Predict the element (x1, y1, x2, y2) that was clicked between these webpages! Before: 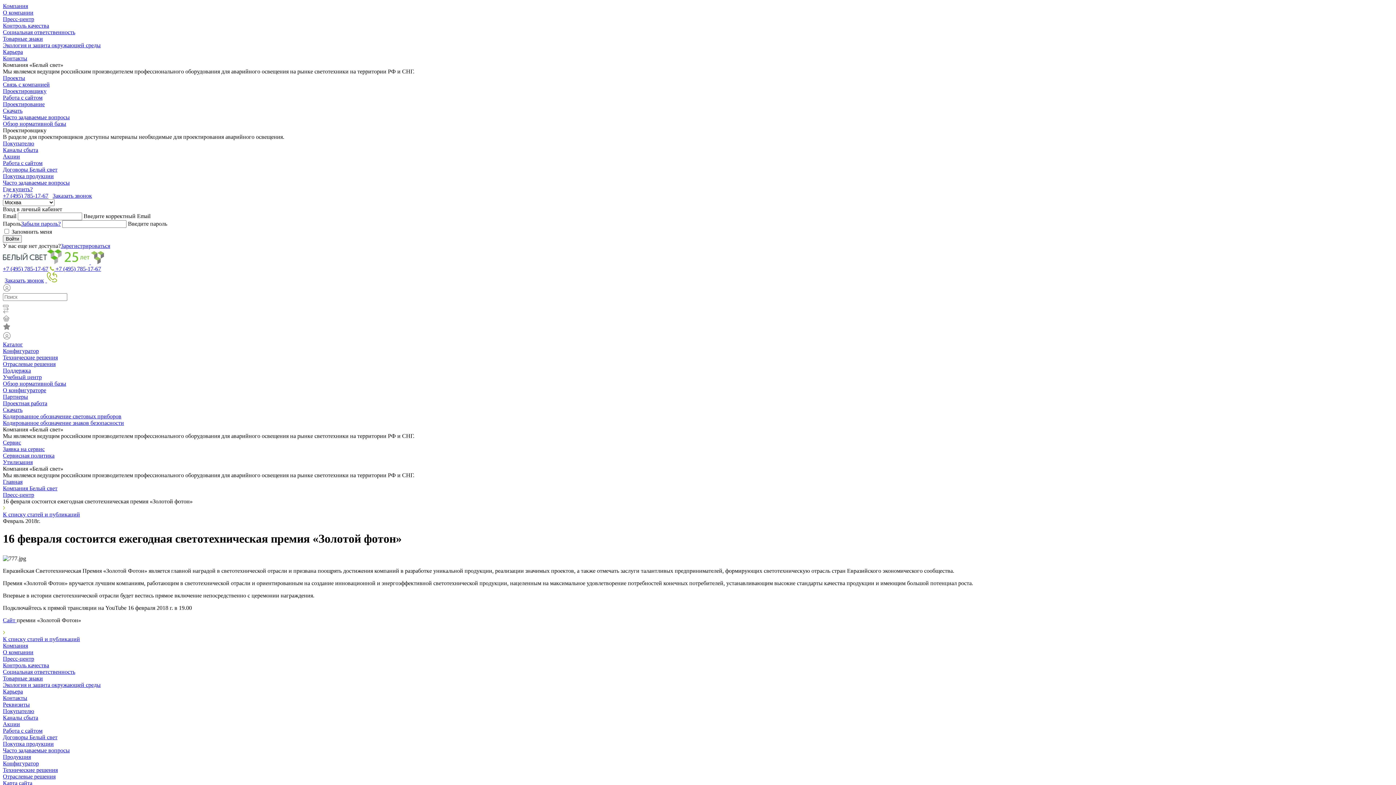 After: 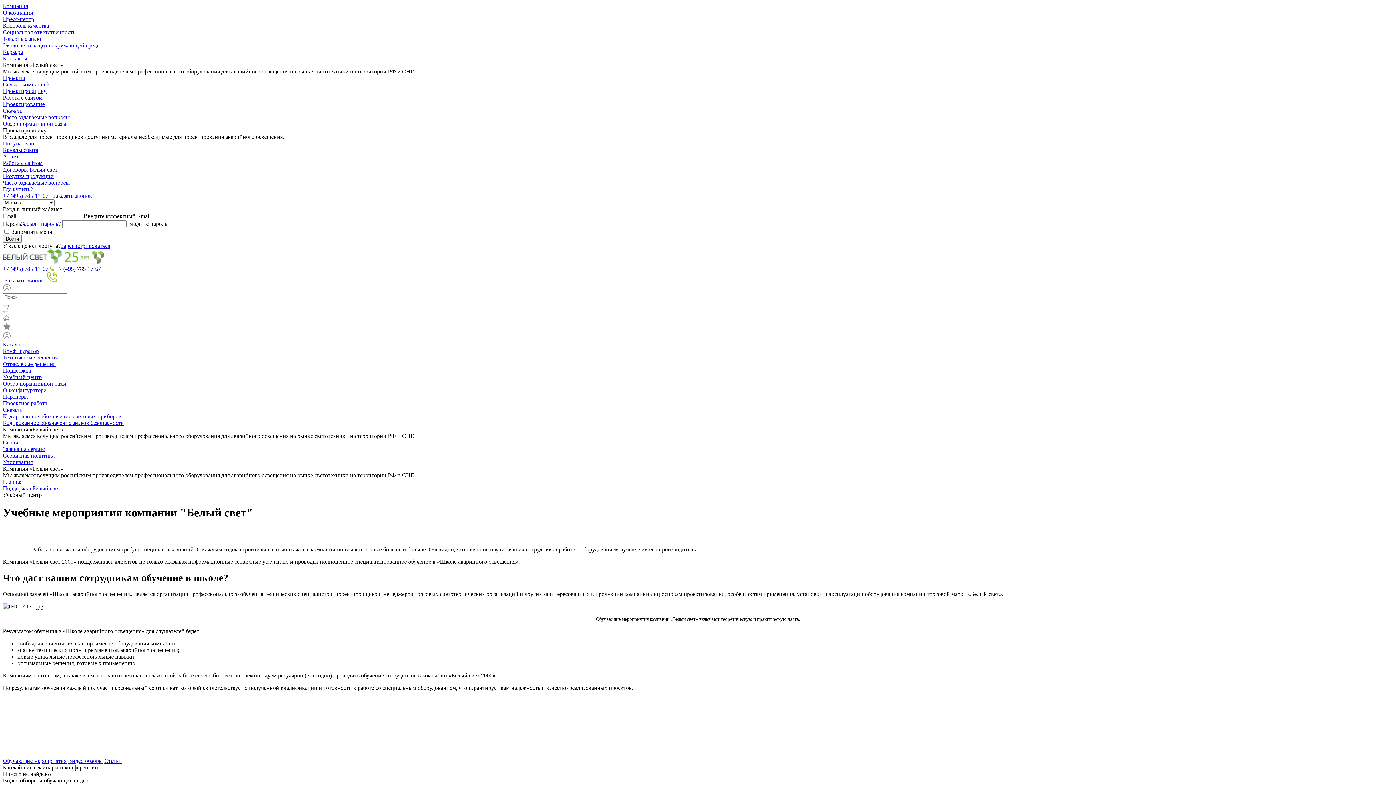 Action: bbox: (2, 374, 41, 380) label: Учебный центр